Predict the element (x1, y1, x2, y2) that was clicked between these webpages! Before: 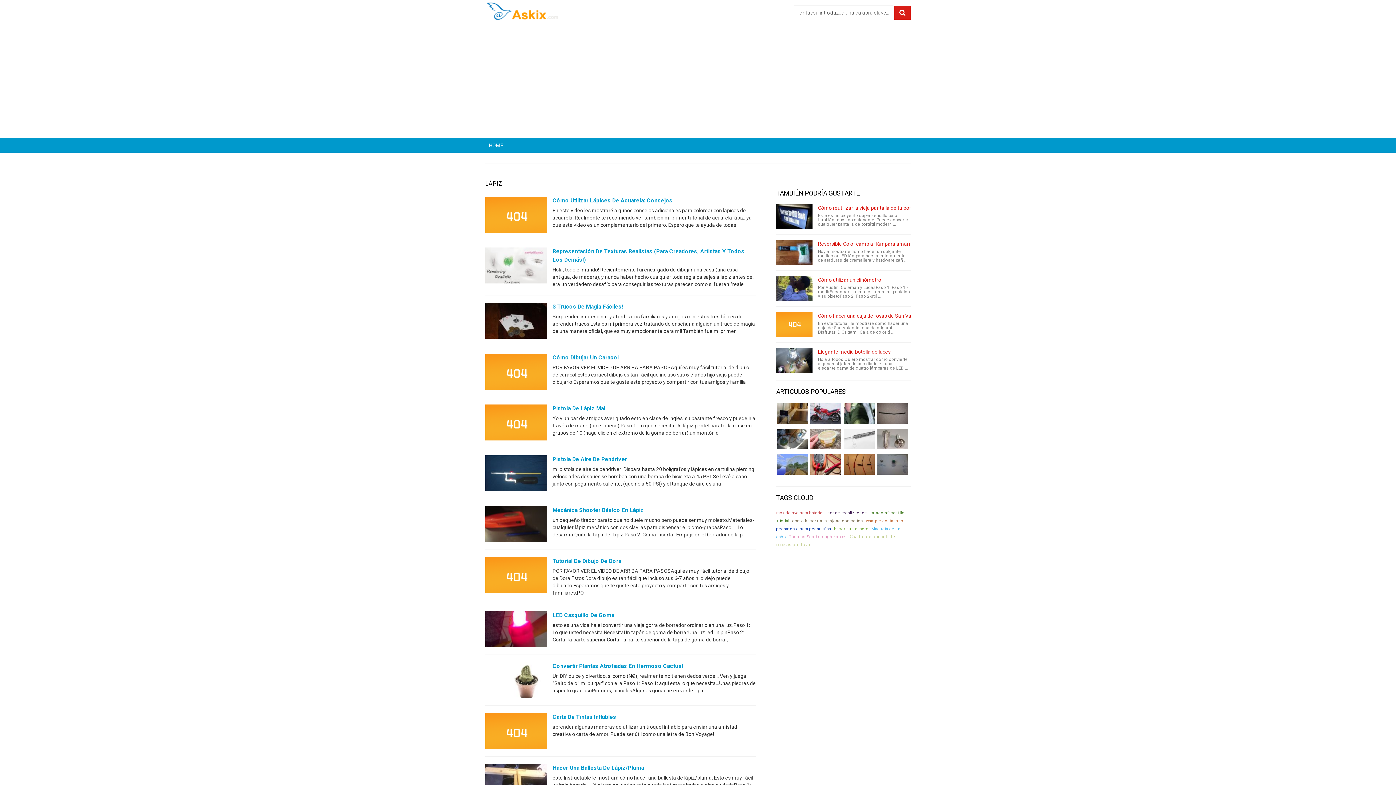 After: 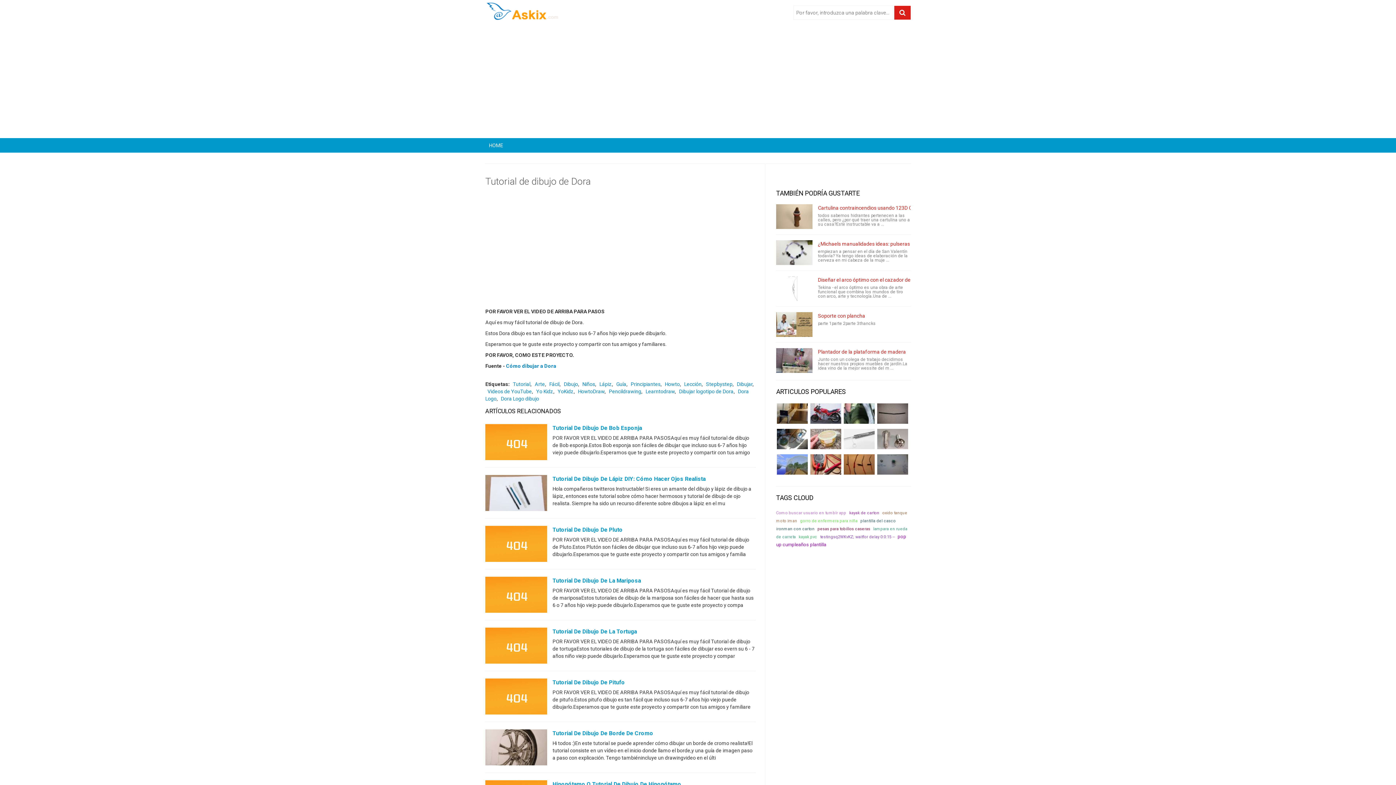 Action: bbox: (485, 574, 547, 579)